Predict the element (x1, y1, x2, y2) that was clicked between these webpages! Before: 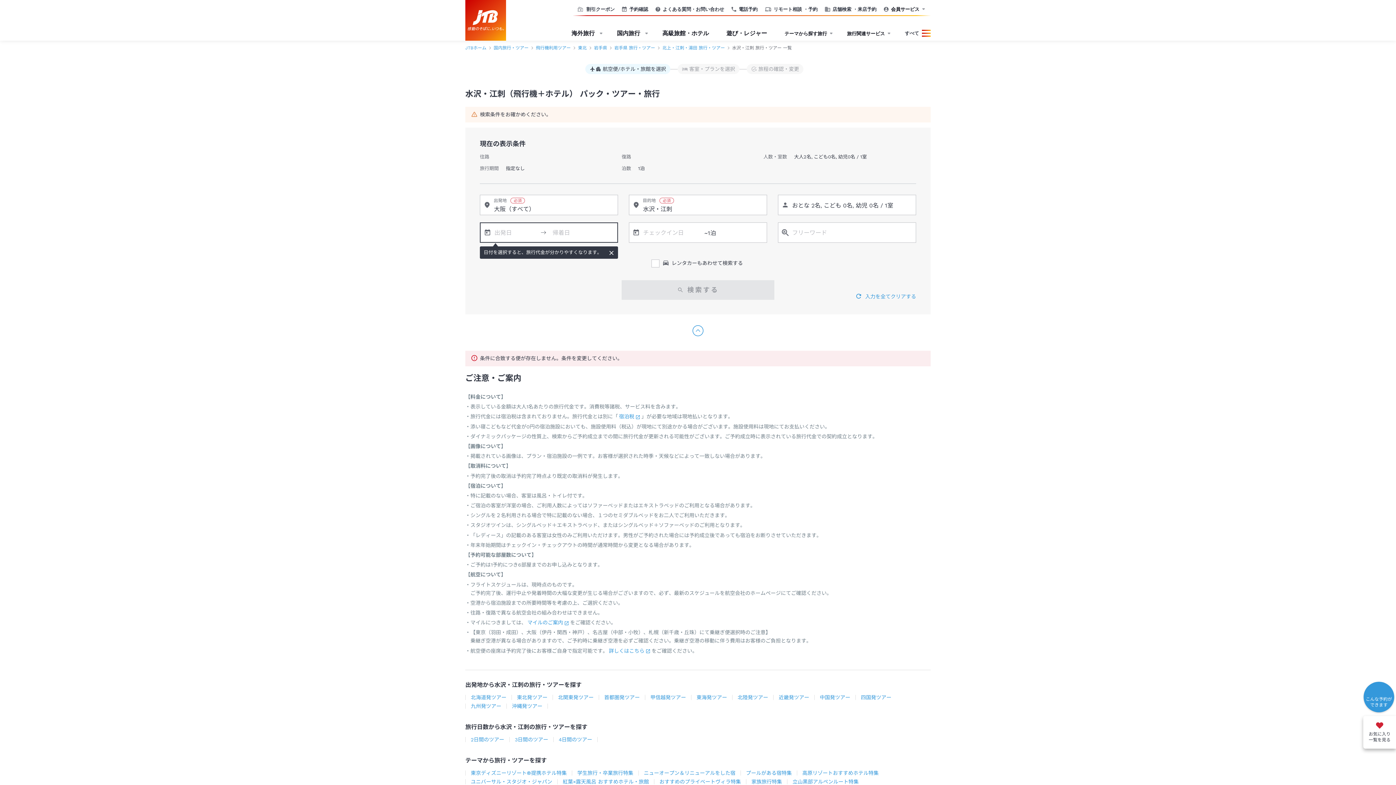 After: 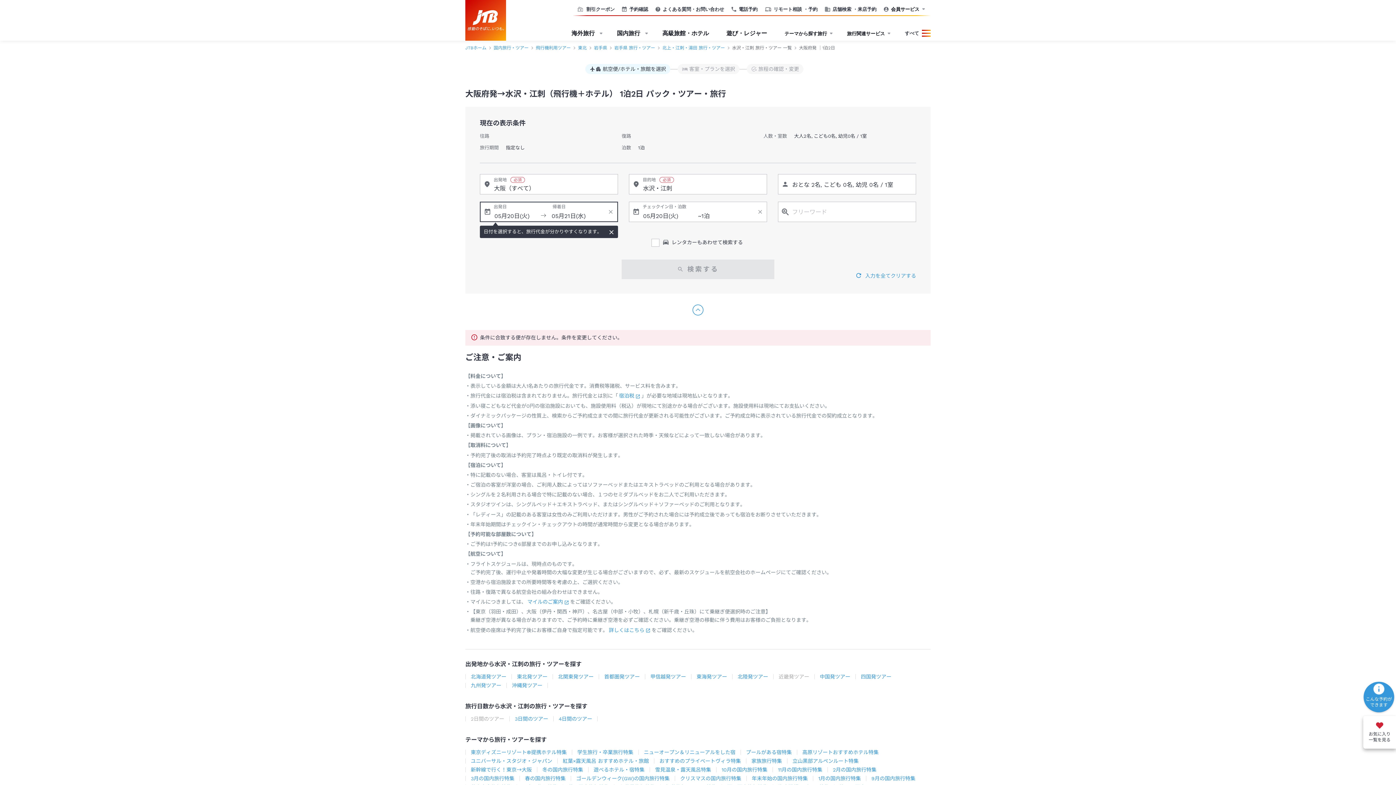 Action: label: 2日間のツアー bbox: (470, 737, 504, 742)